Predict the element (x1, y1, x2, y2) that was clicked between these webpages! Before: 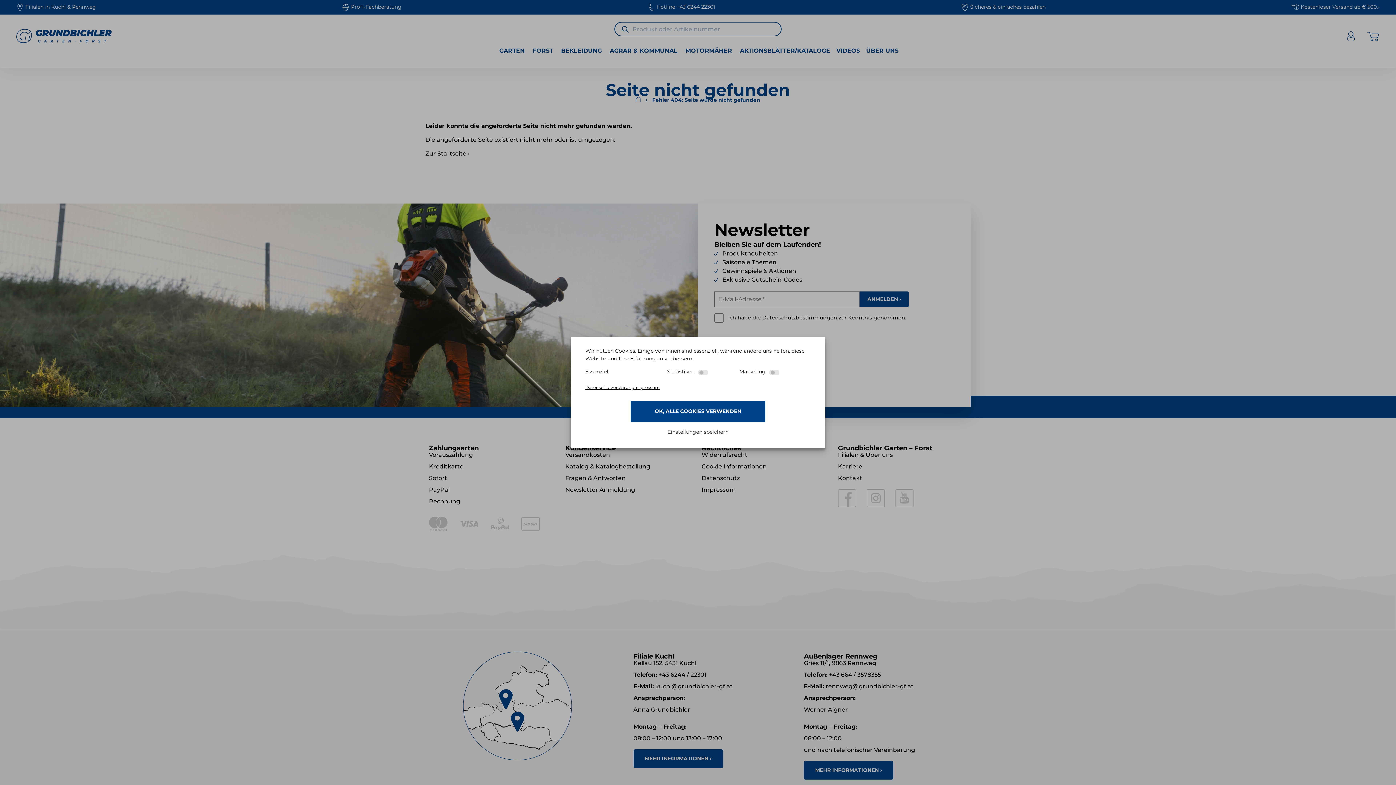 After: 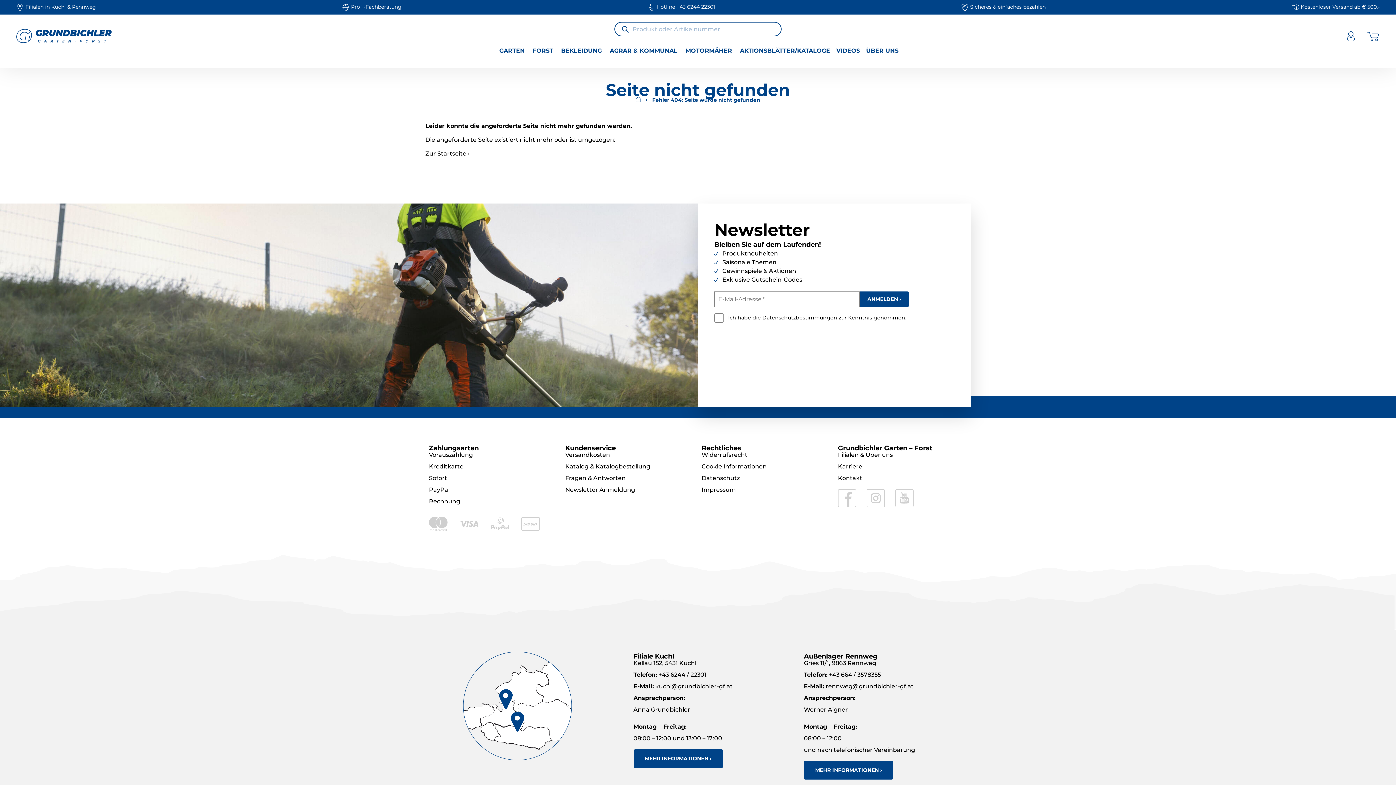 Action: bbox: (630, 422, 765, 443) label: Einstellungen speichern